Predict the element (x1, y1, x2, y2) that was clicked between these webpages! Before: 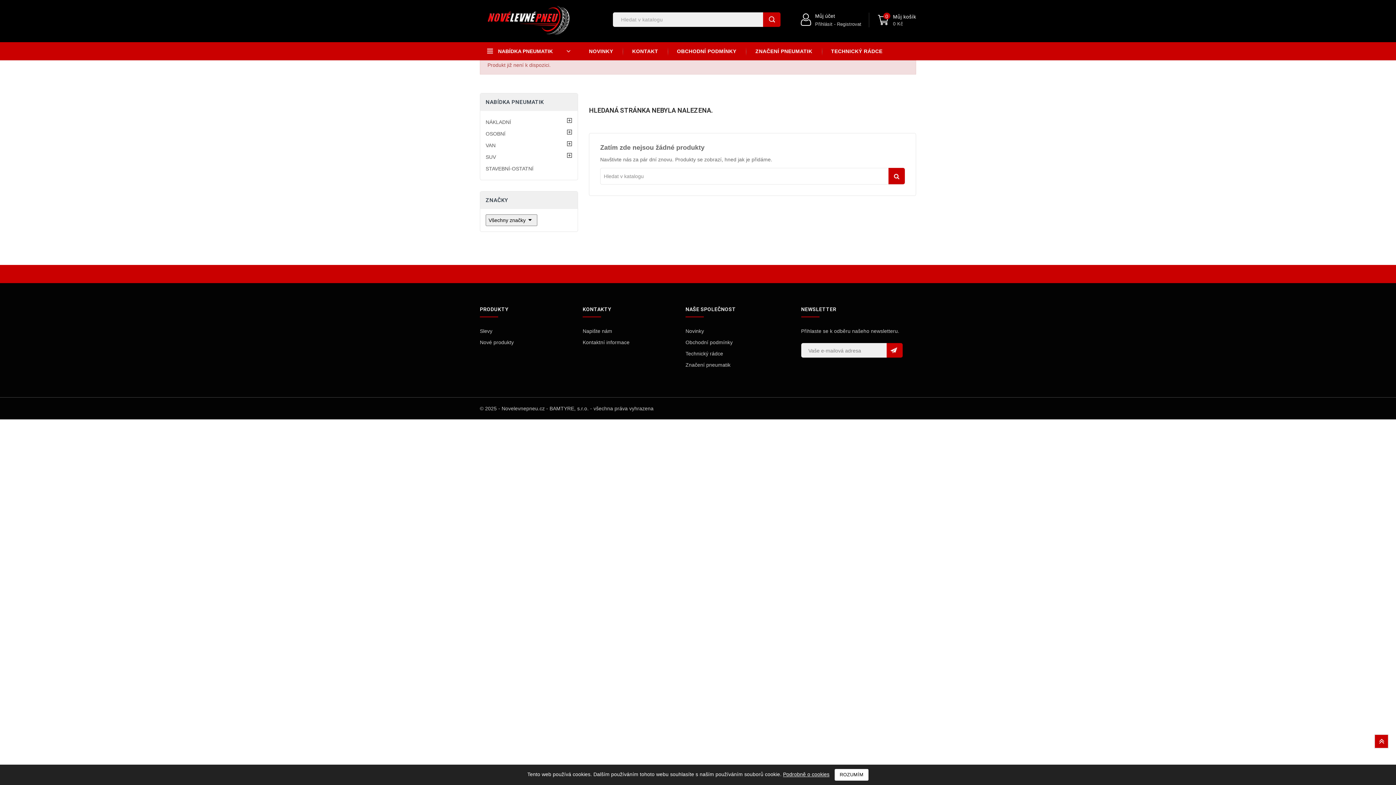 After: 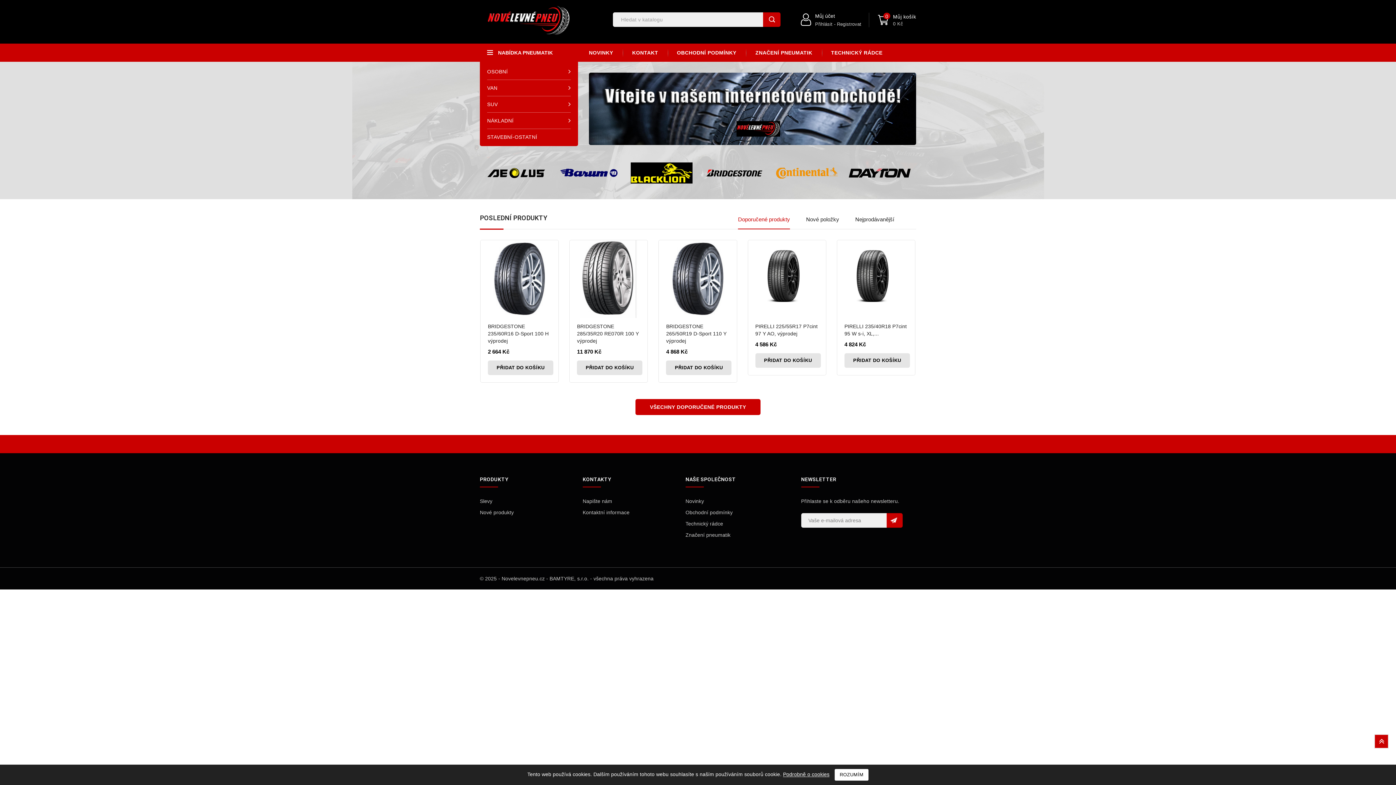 Action: bbox: (487, 16, 570, 22)